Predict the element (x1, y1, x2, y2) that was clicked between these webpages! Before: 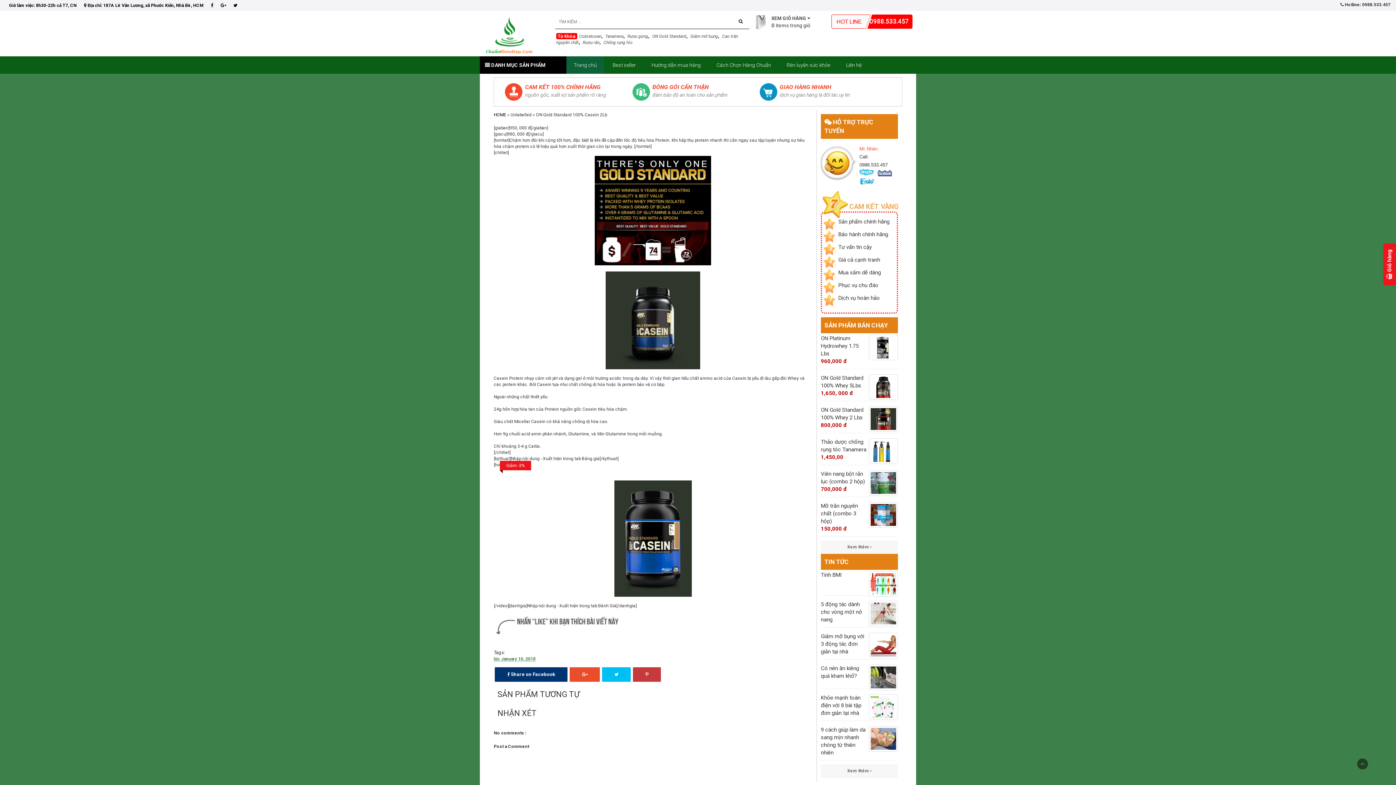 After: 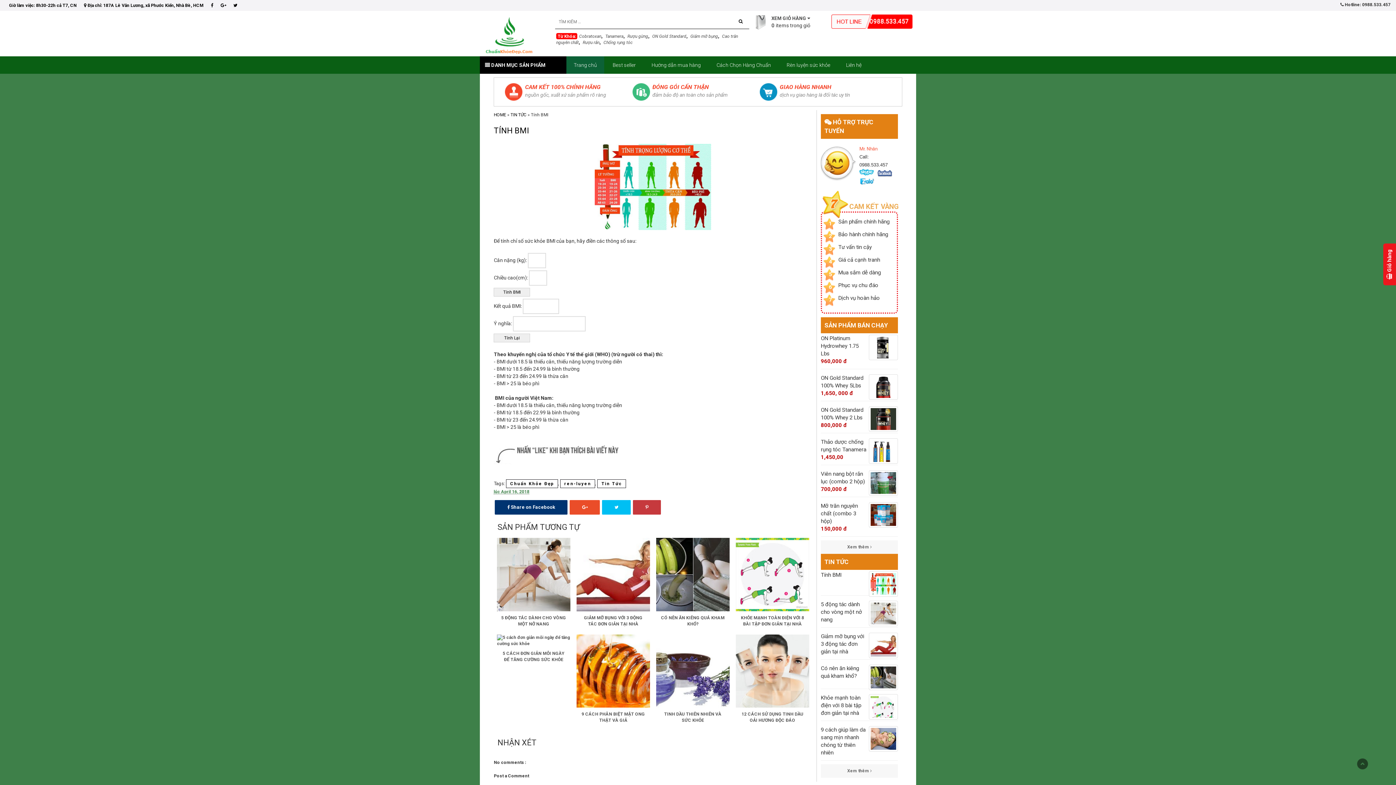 Action: bbox: (821, 573, 841, 578) label: Tính BMI